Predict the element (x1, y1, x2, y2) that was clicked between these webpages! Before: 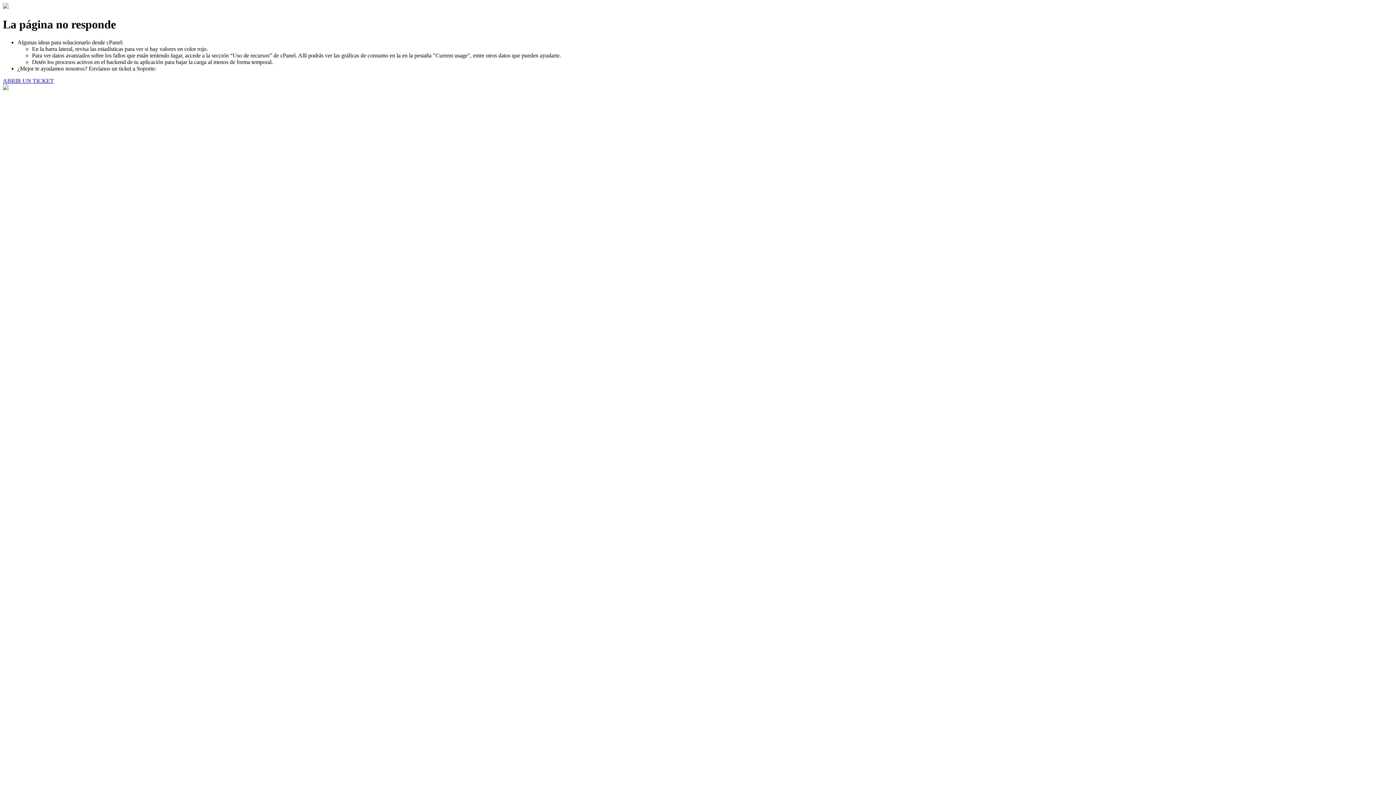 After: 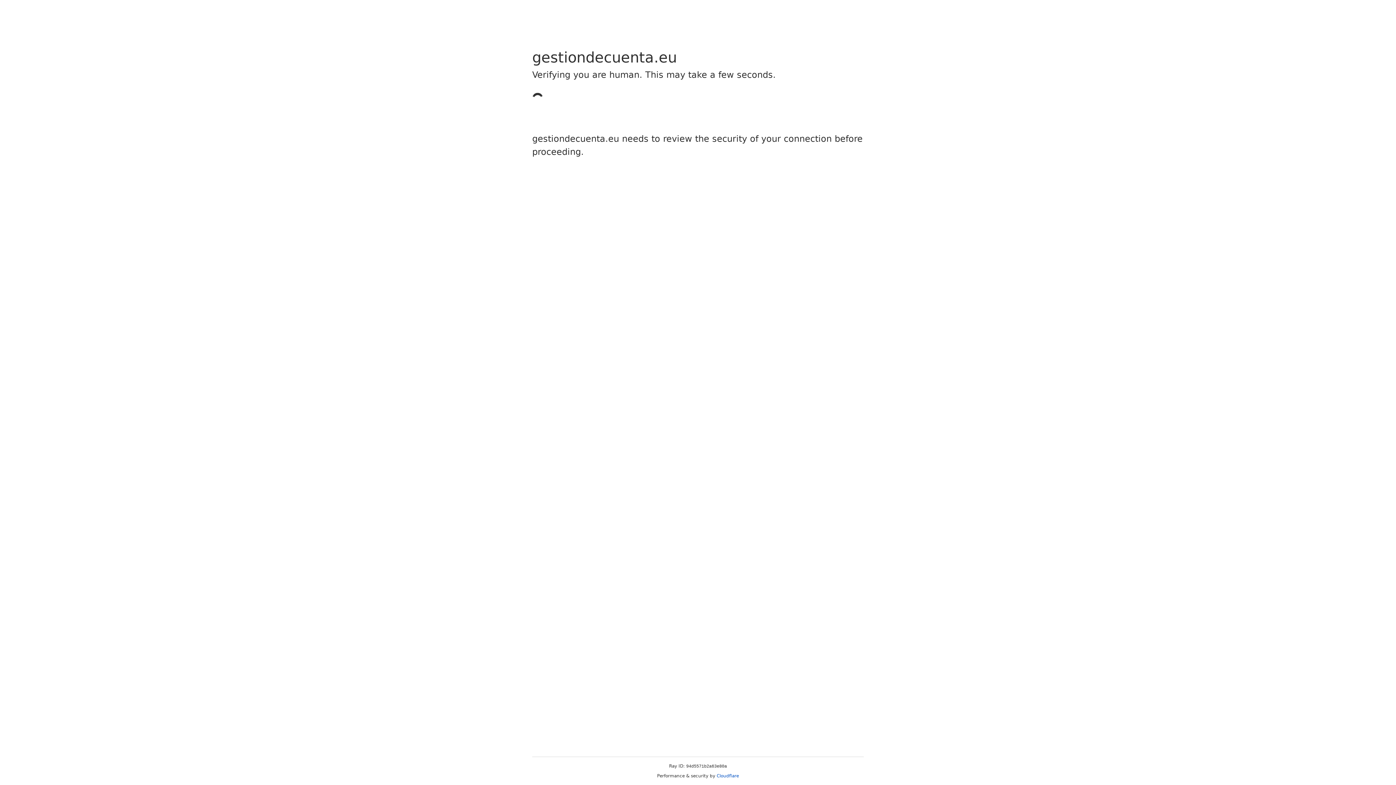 Action: label: ABRIR UN TICKET bbox: (2, 77, 53, 83)